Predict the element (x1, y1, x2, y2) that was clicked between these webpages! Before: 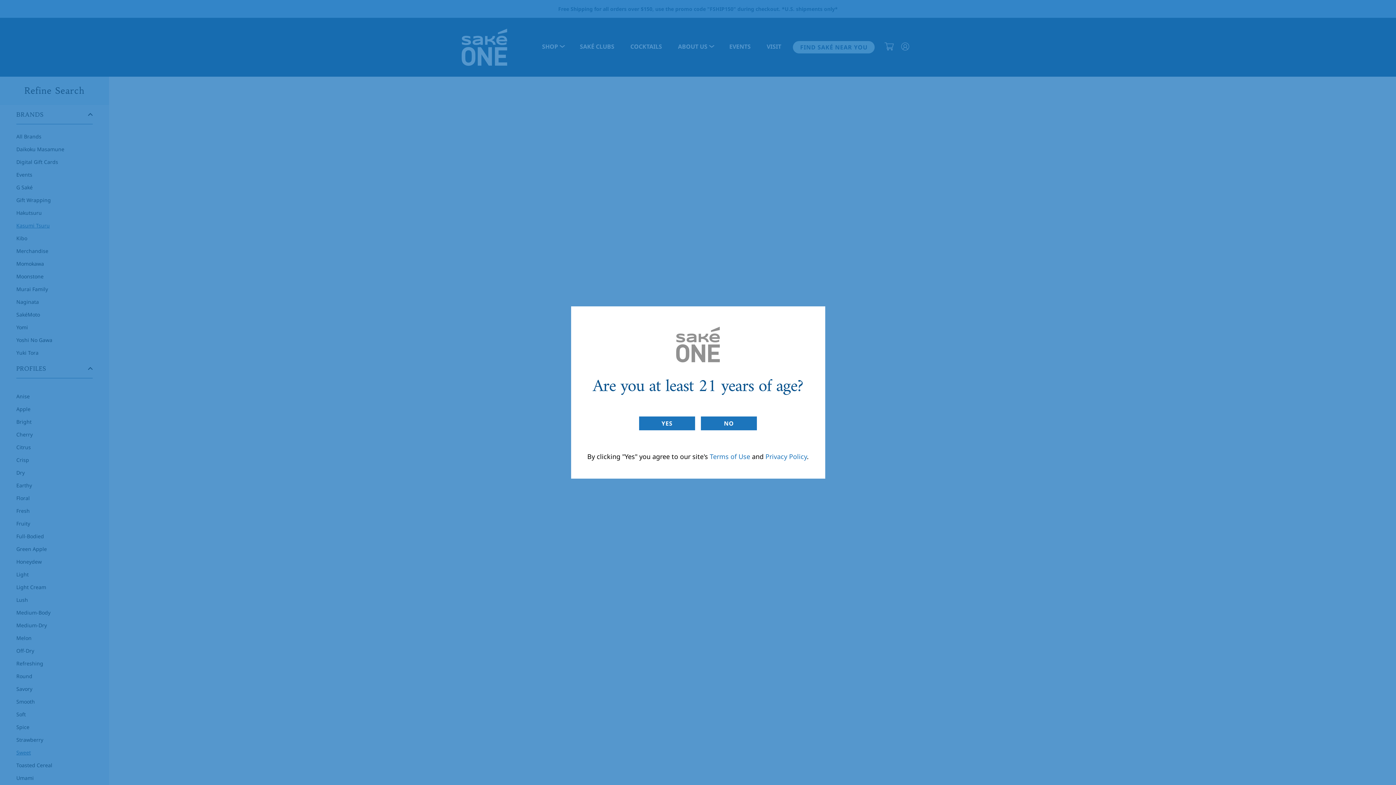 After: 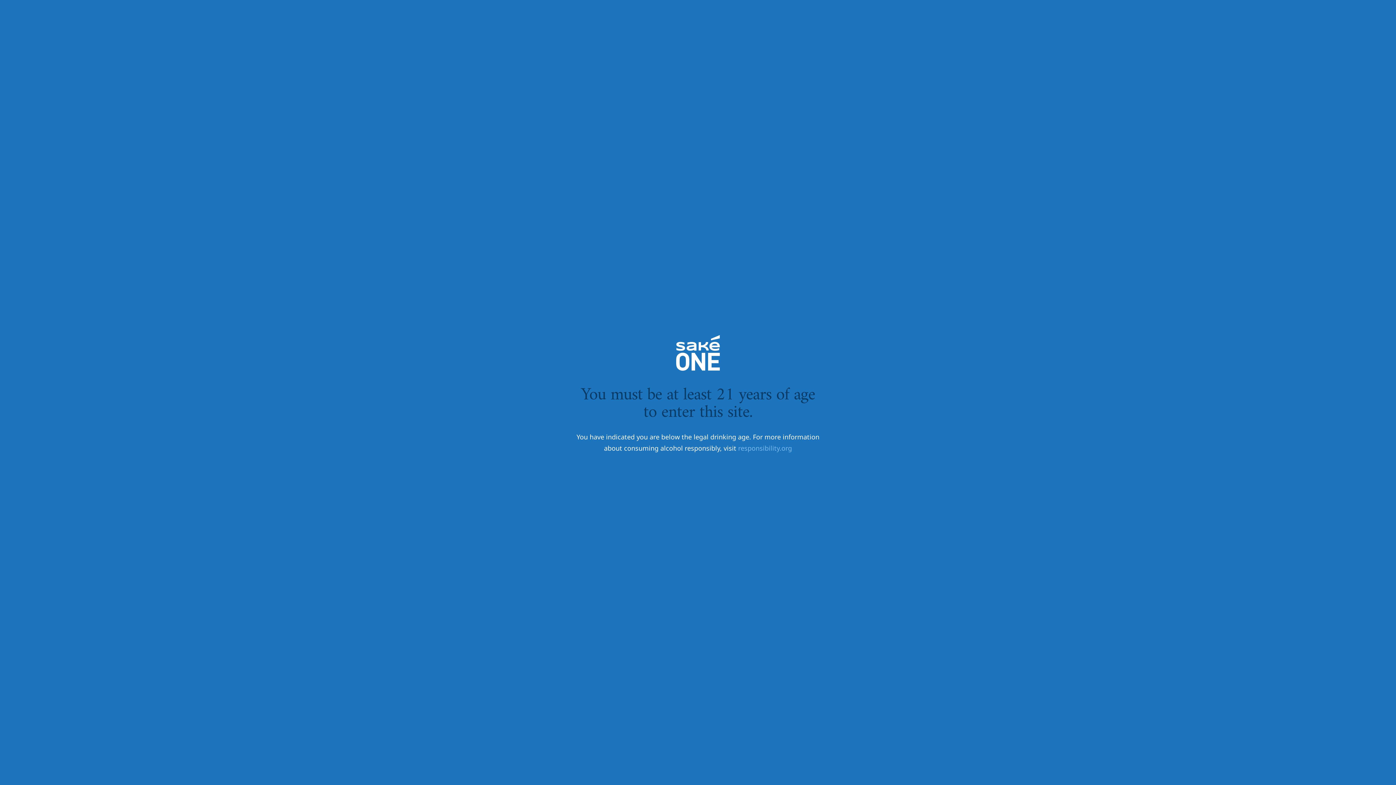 Action: label: NO bbox: (701, 416, 757, 430)